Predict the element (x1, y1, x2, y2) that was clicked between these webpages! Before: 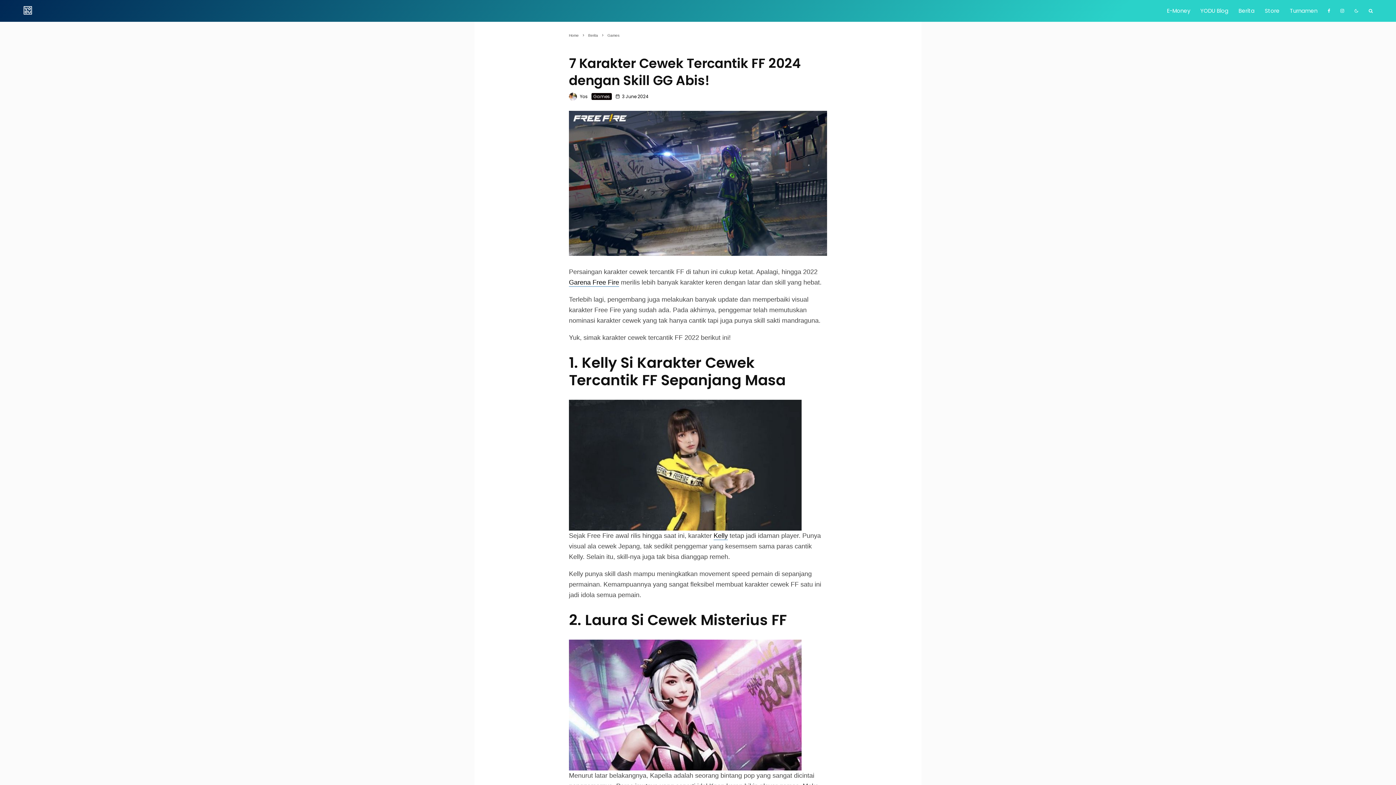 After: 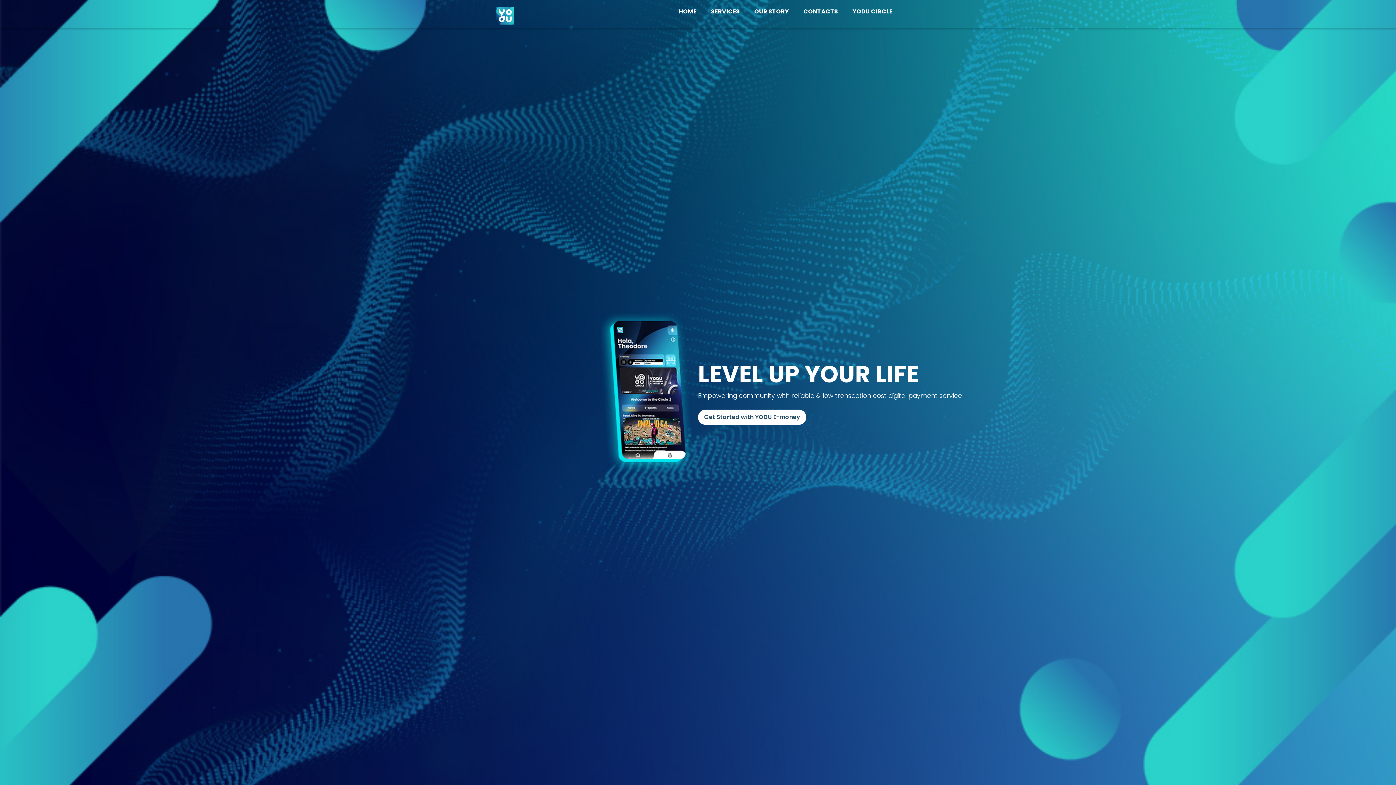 Action: bbox: (1162, 0, 1195, 21) label: E-Money